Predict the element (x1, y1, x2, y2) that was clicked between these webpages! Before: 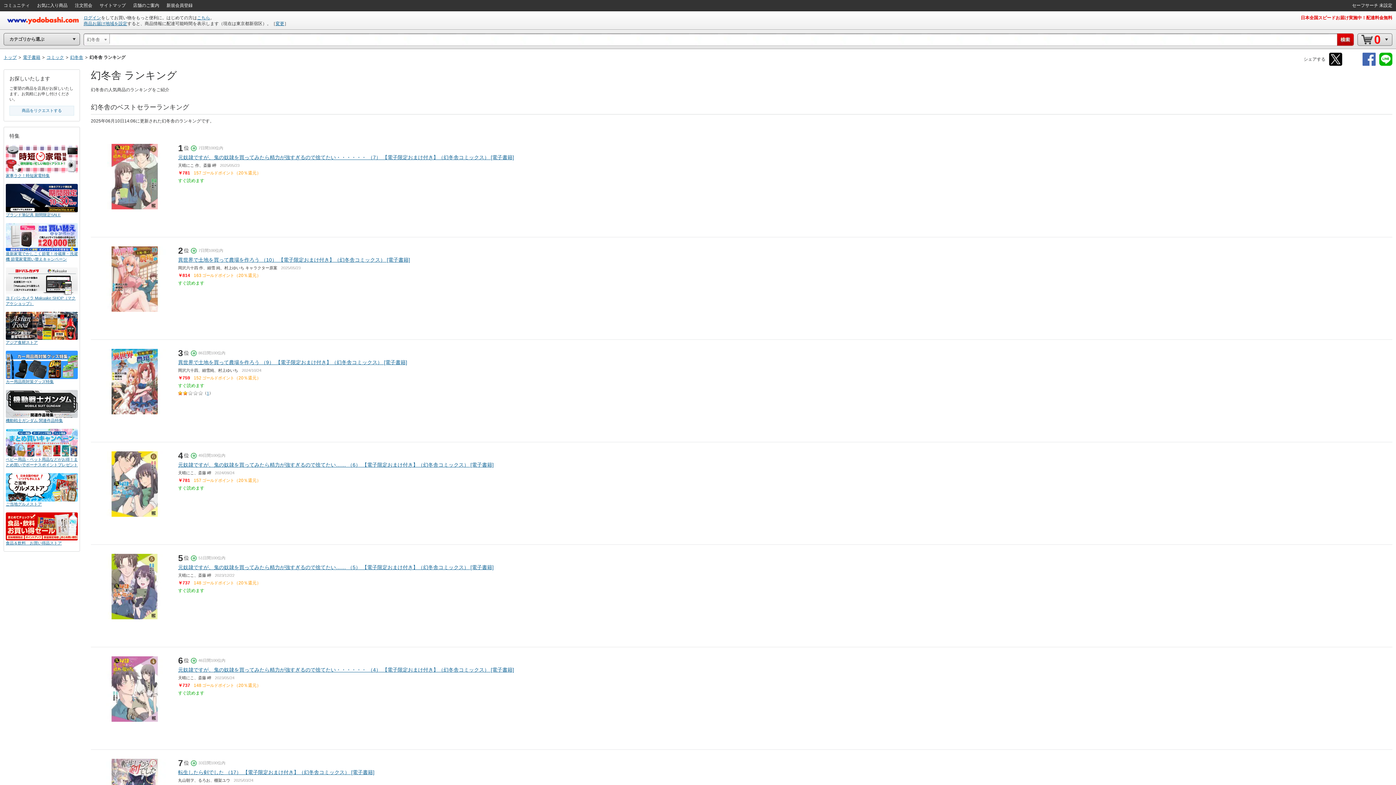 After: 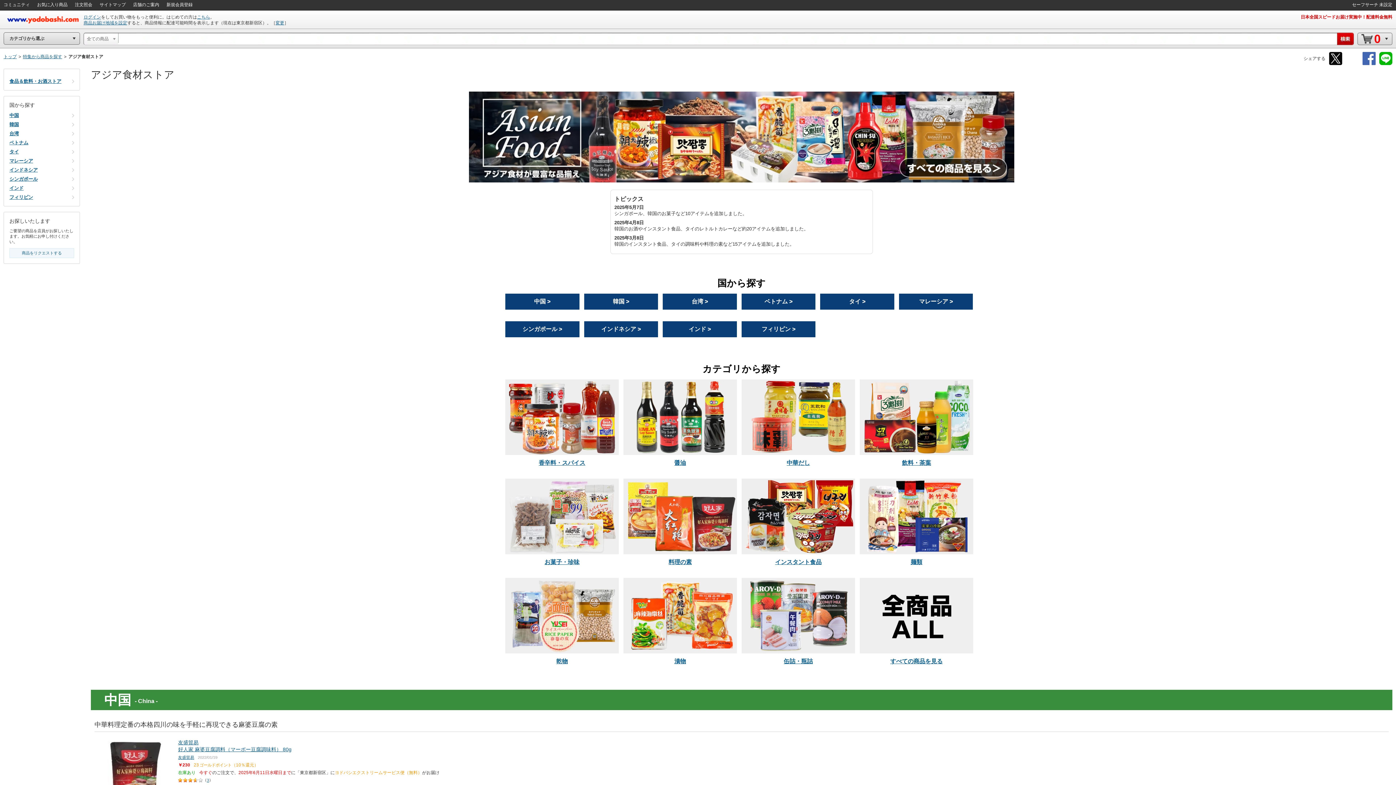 Action: bbox: (5, 312, 77, 345) label: アジア食材ストア